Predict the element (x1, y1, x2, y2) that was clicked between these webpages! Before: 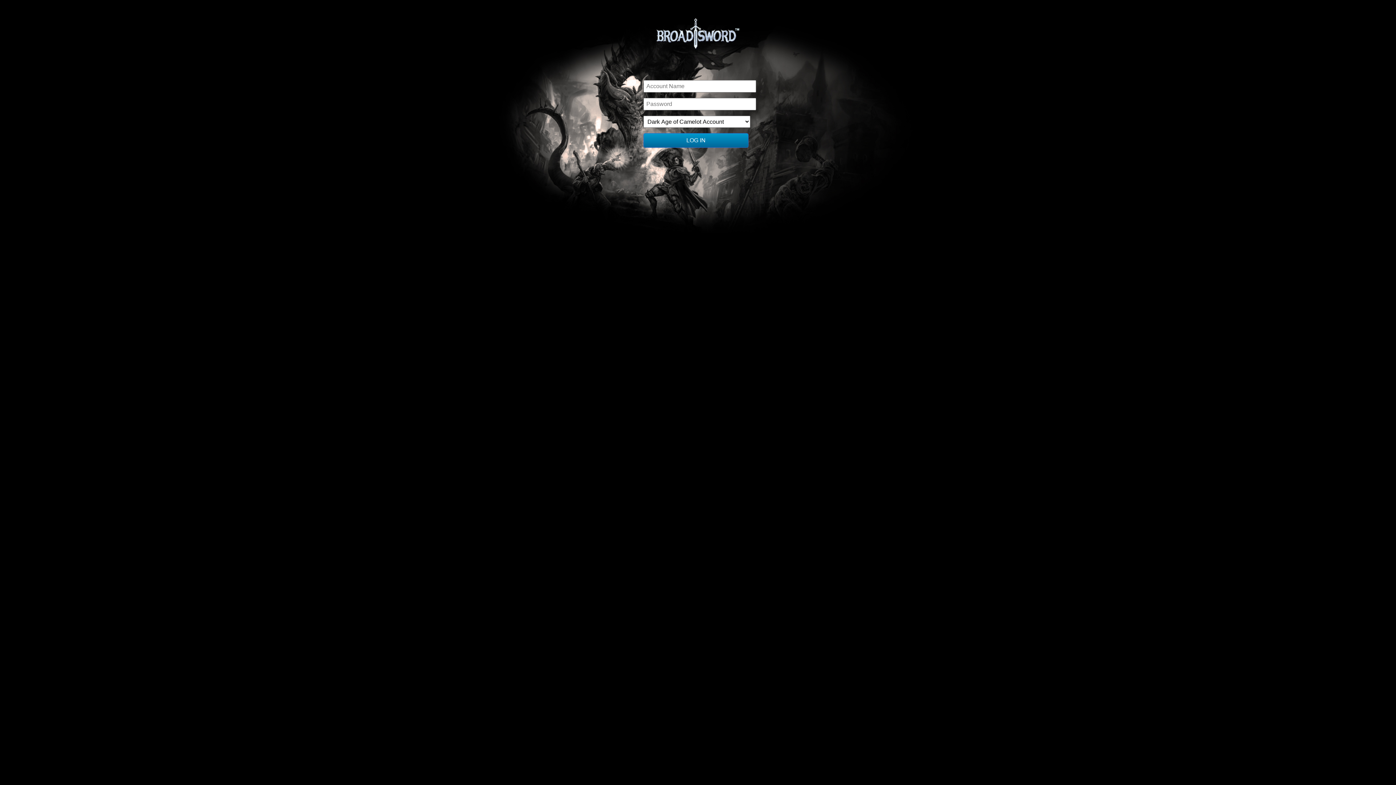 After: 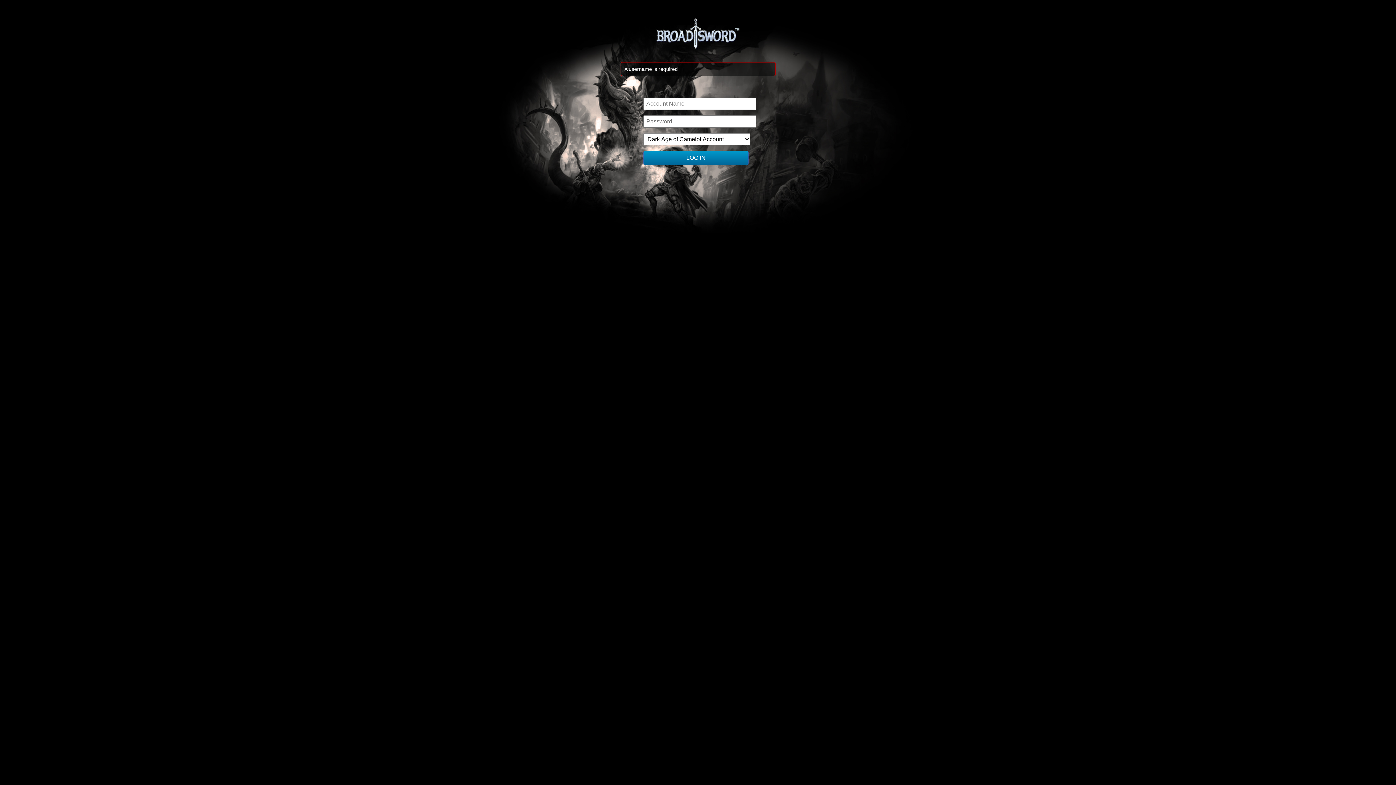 Action: bbox: (643, 133, 748, 147) label: LOG IN